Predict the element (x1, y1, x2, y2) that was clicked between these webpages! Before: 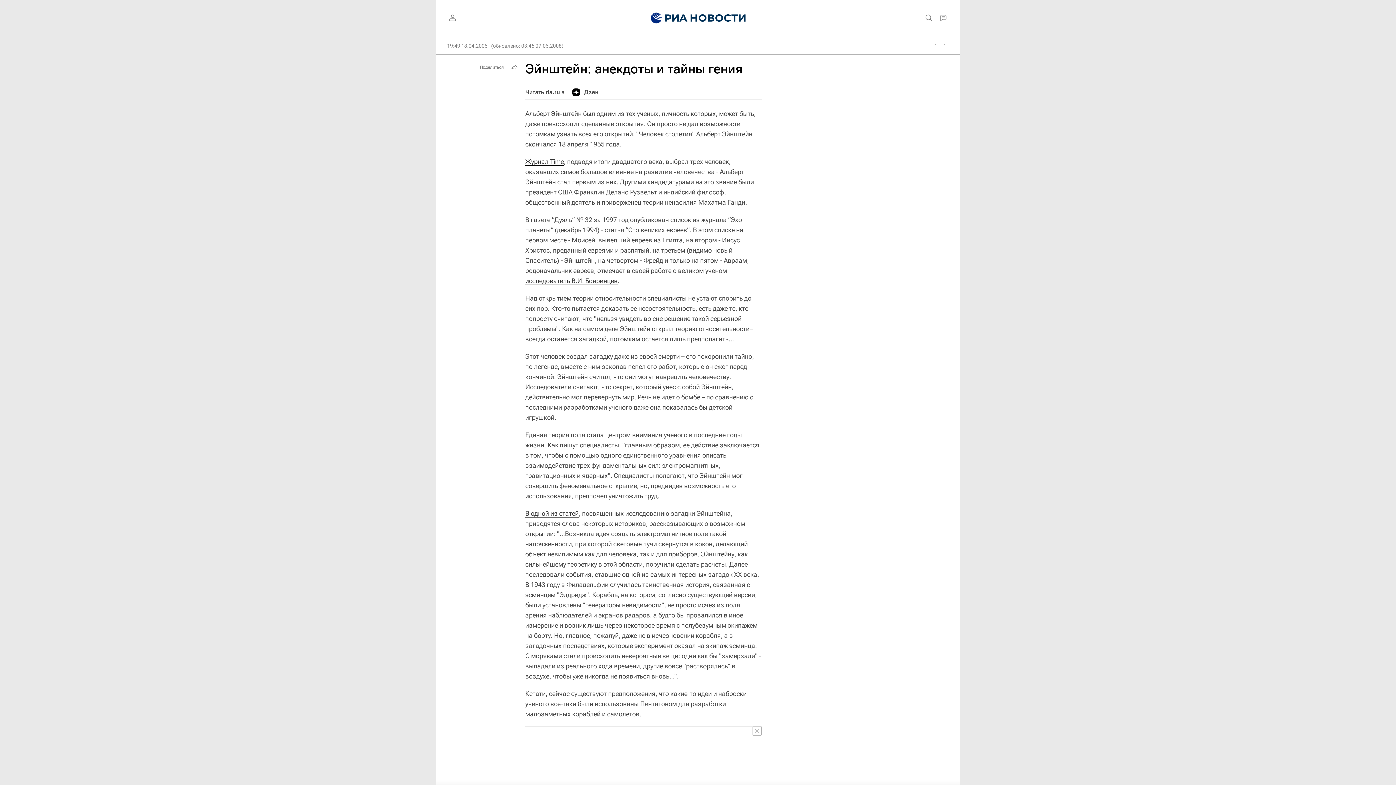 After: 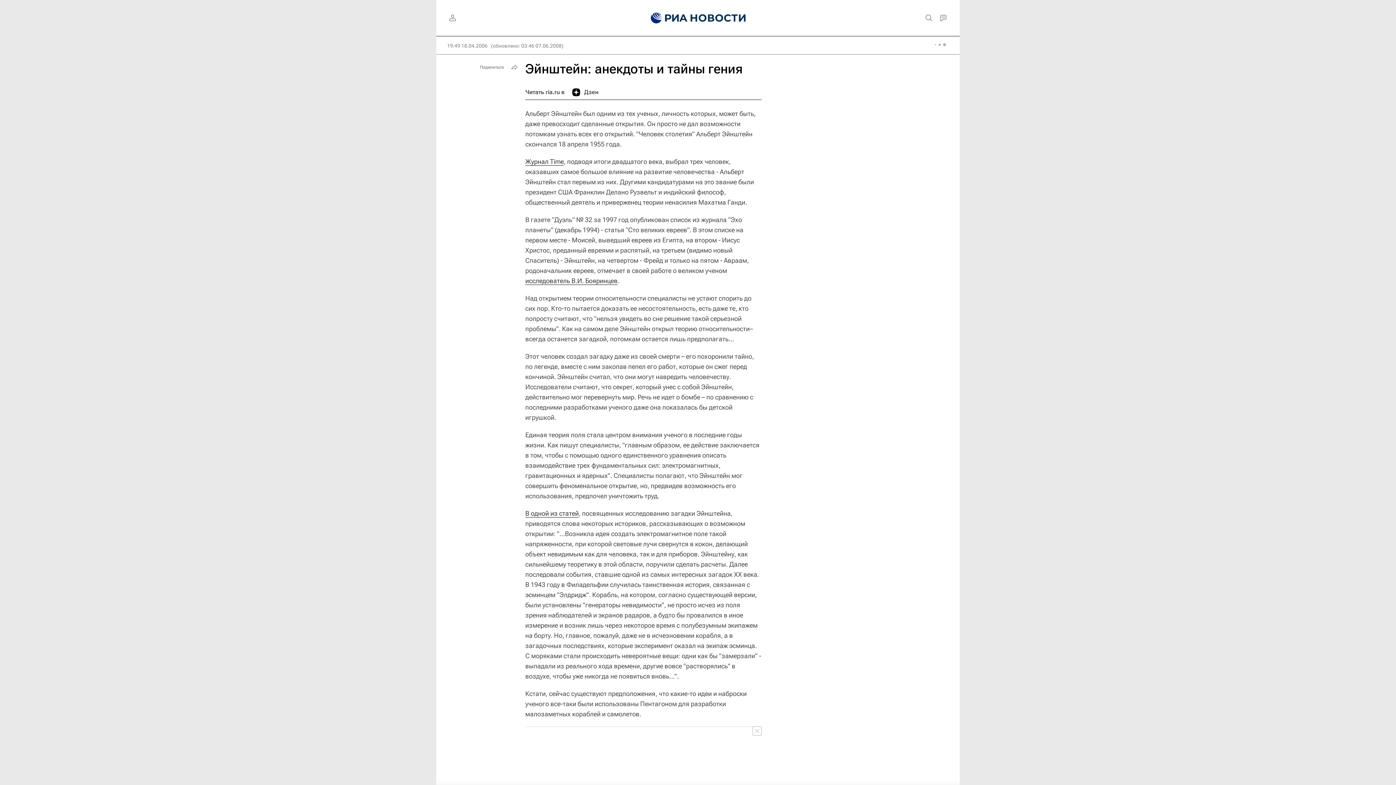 Action: label: Дзен bbox: (572, 85, 598, 99)